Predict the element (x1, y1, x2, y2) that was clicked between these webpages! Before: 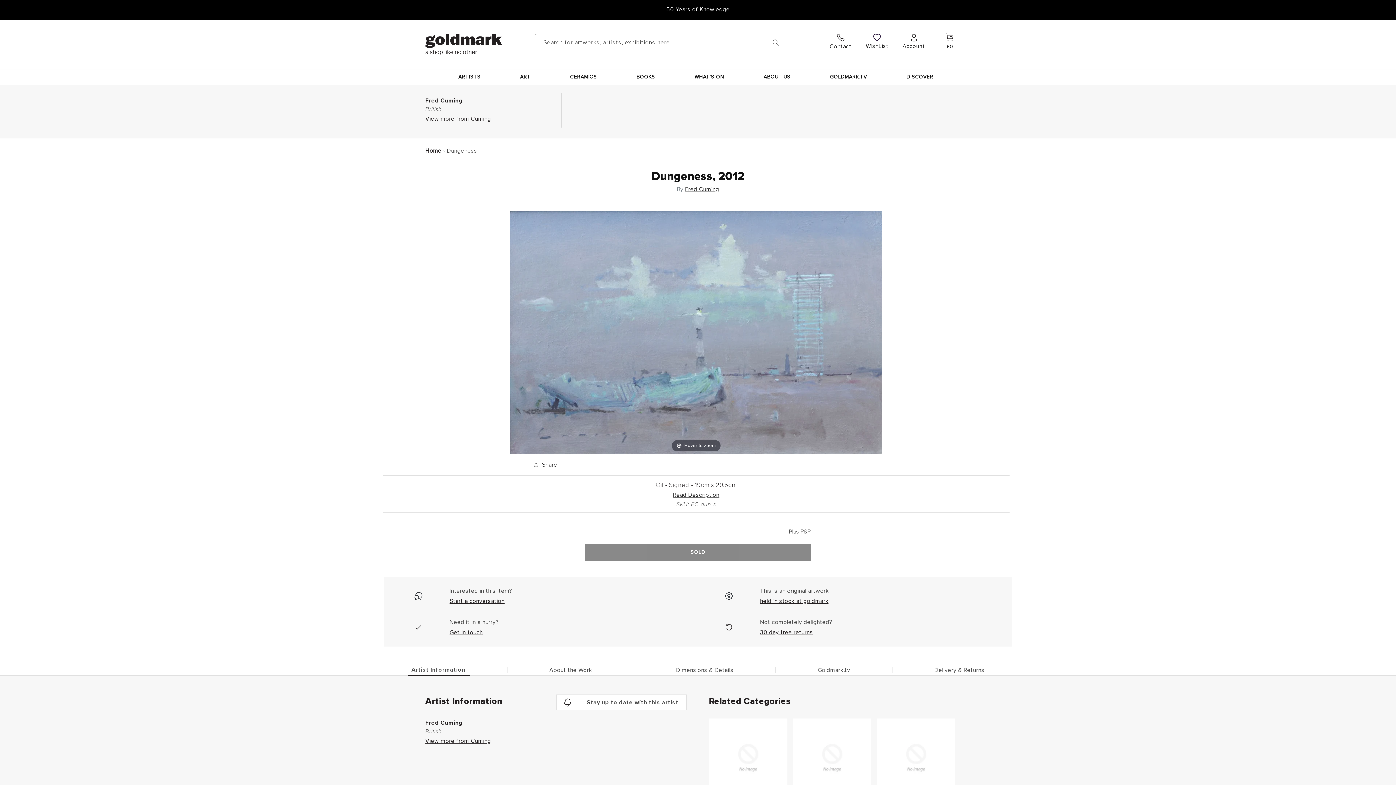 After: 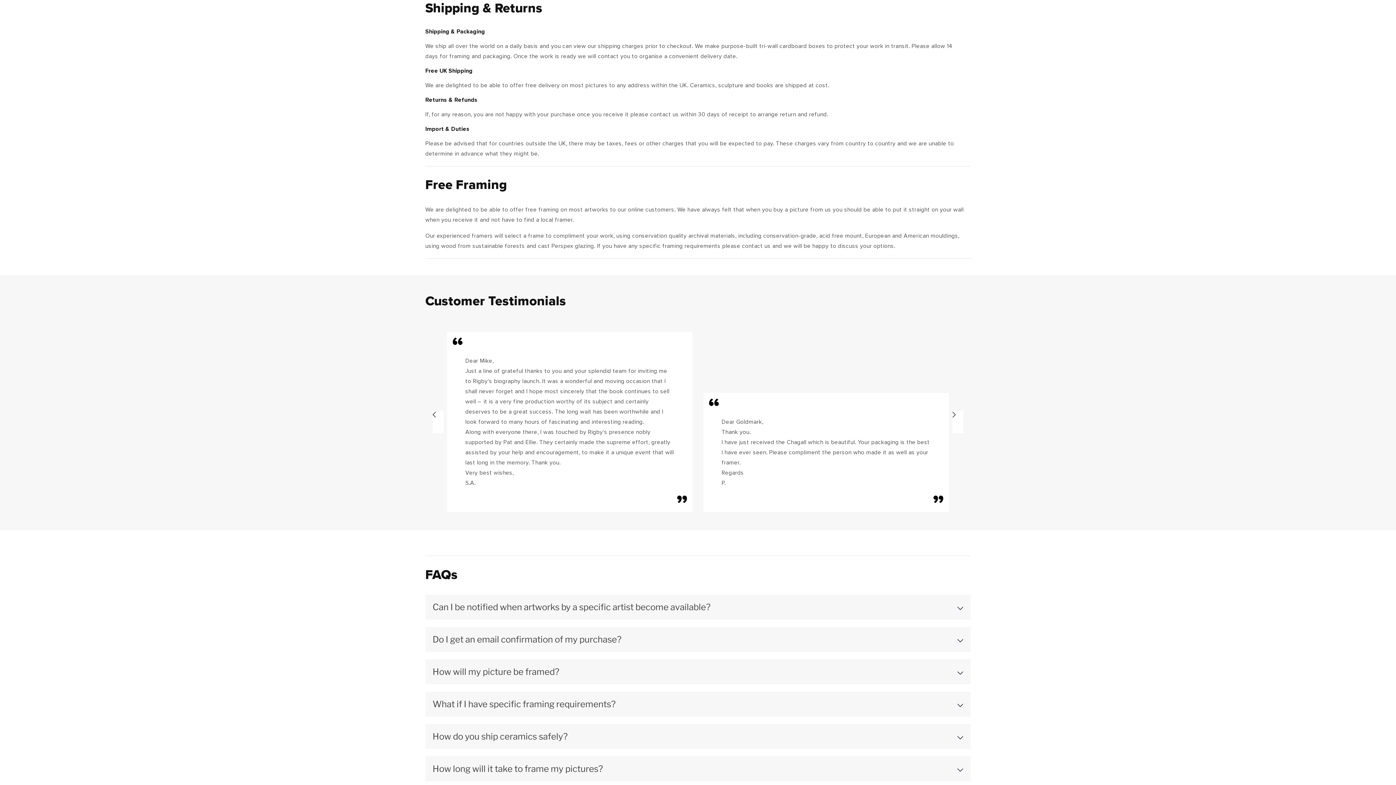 Action: label: 30 day free returns bbox: (760, 629, 813, 635)